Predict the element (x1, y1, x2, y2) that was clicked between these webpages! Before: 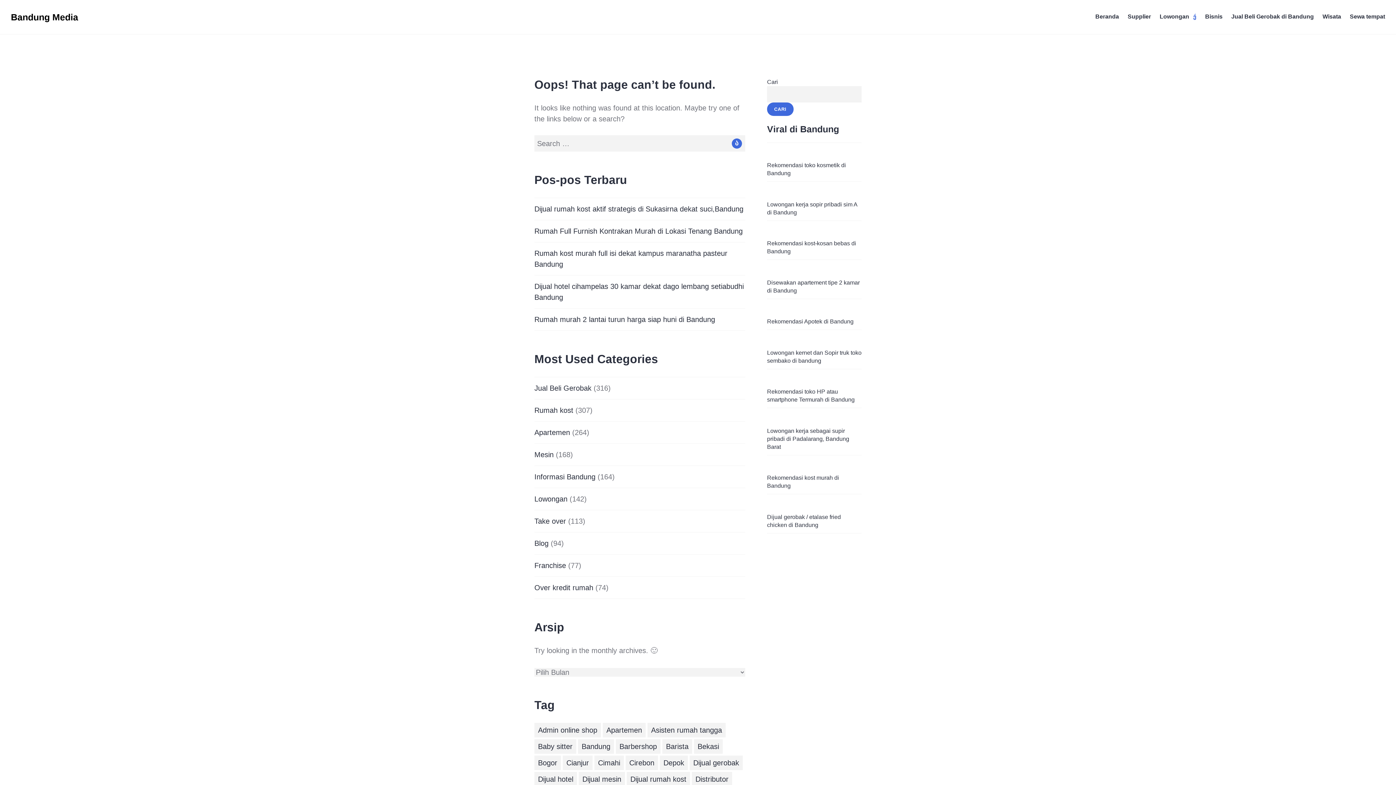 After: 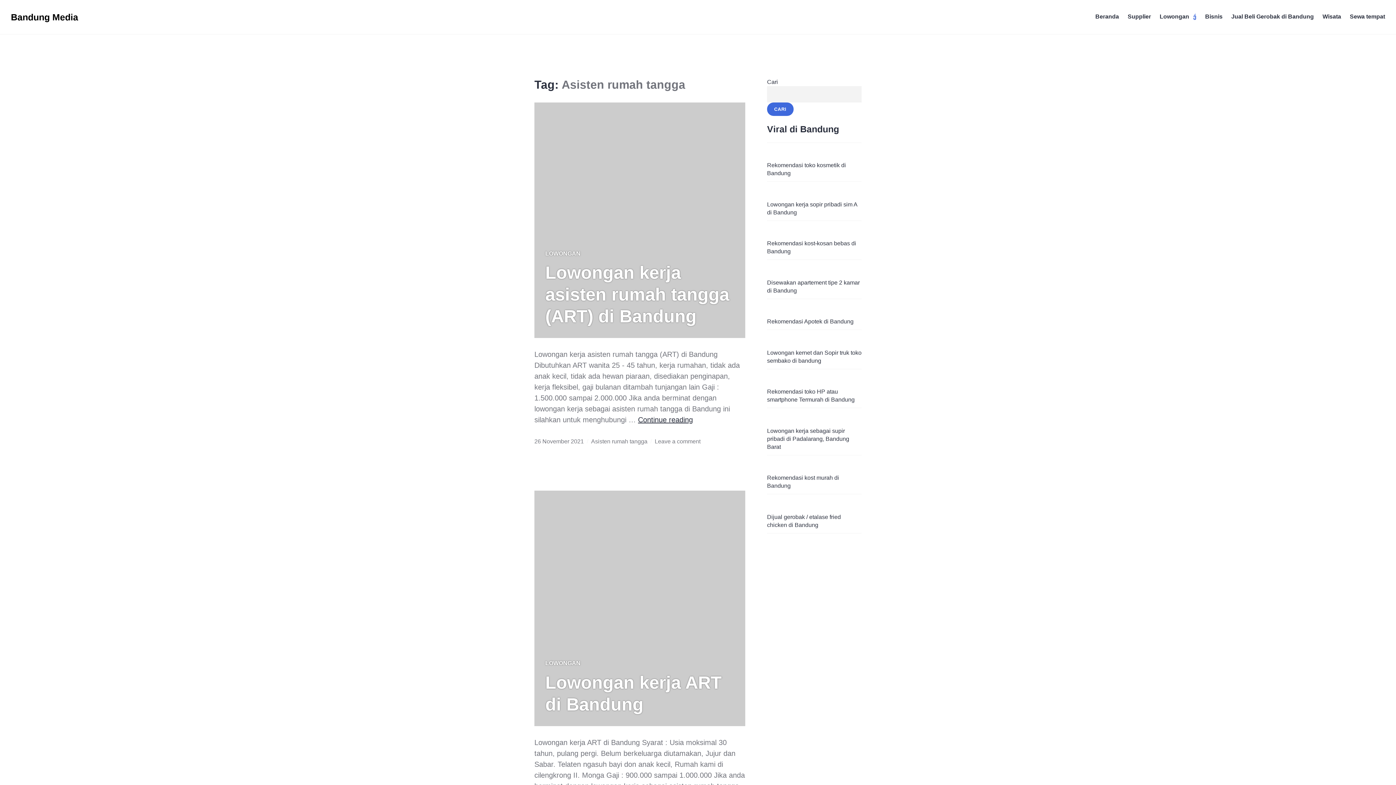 Action: bbox: (647, 723, 725, 737) label: Asisten rumah tangga